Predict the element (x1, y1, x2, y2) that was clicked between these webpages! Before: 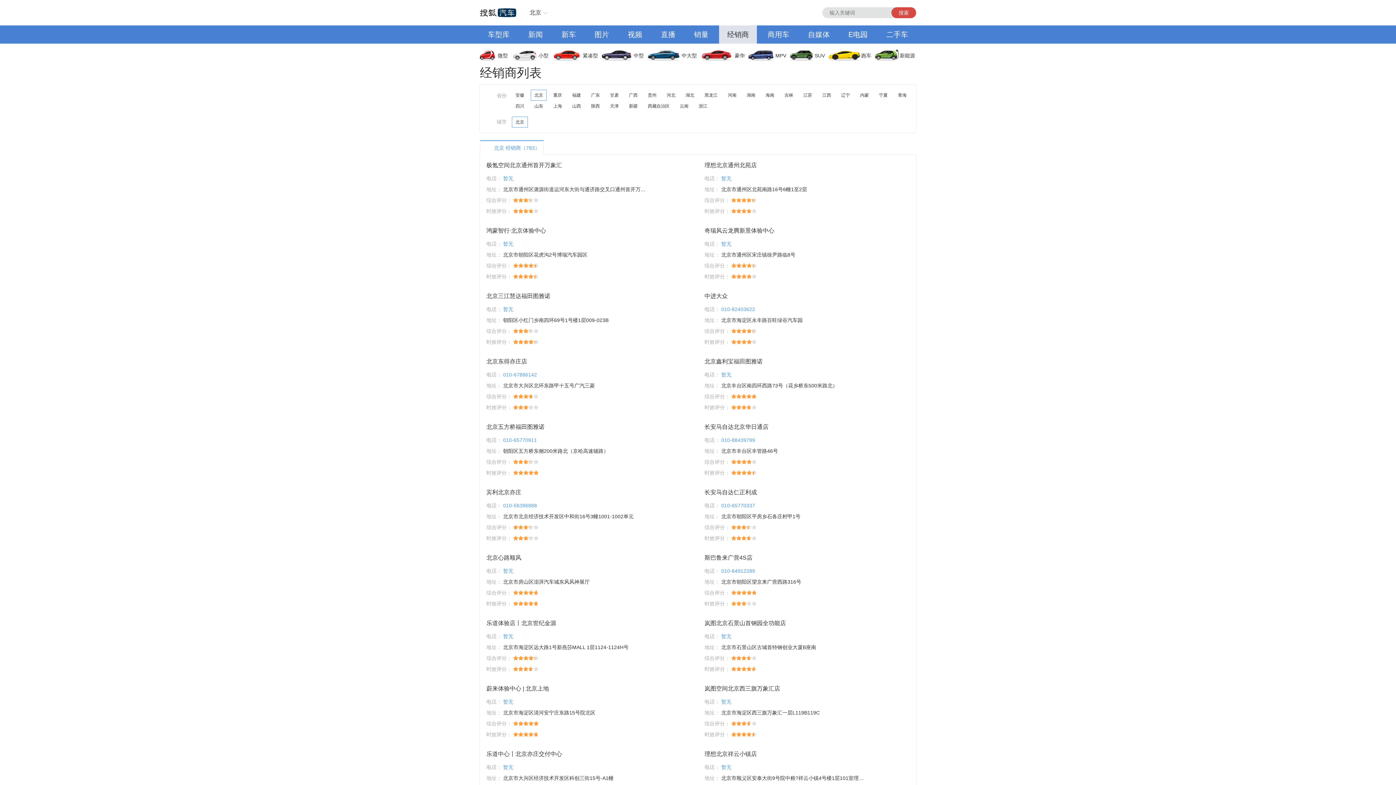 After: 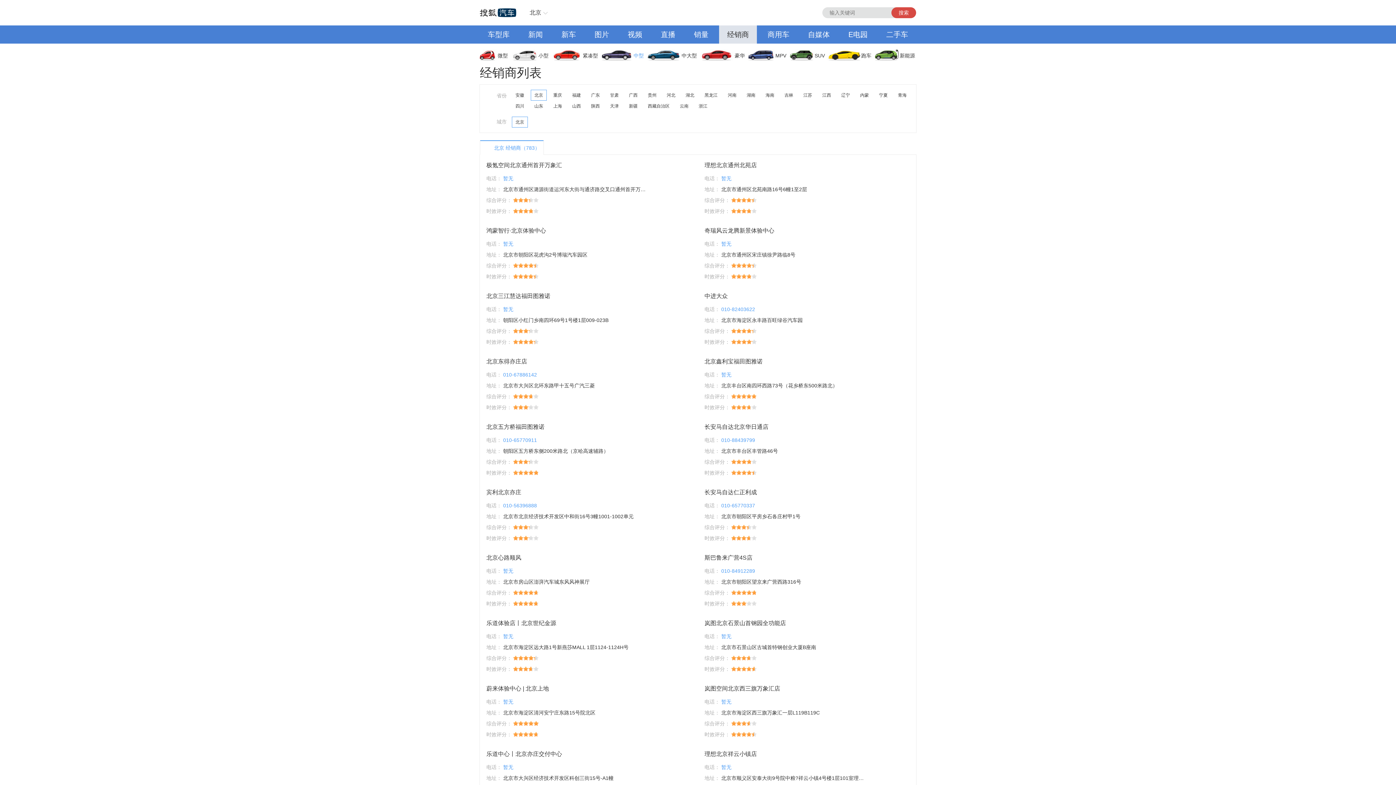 Action: bbox: (602, 46, 648, 64) label: 中型